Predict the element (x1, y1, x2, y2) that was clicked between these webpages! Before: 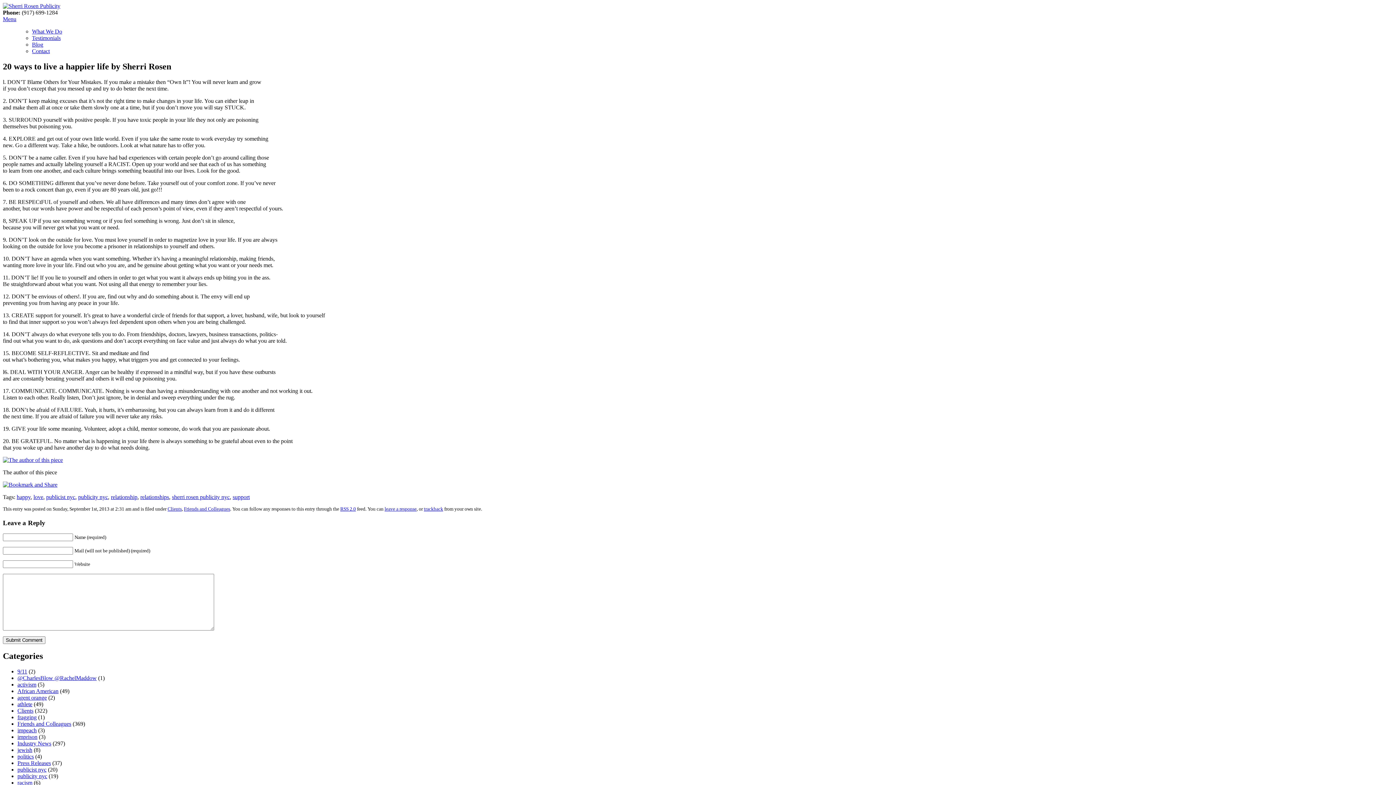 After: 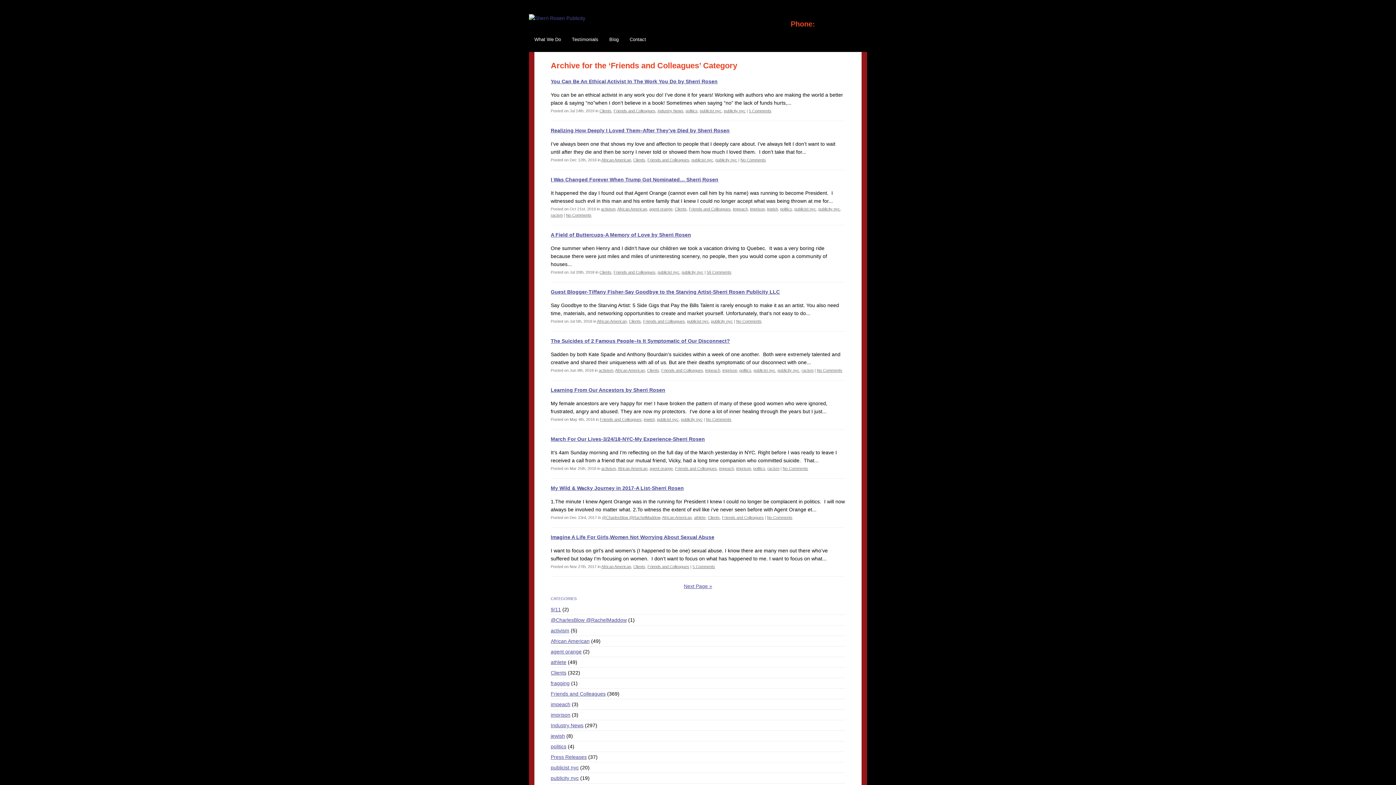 Action: label: Friends and Colleagues bbox: (17, 721, 71, 727)